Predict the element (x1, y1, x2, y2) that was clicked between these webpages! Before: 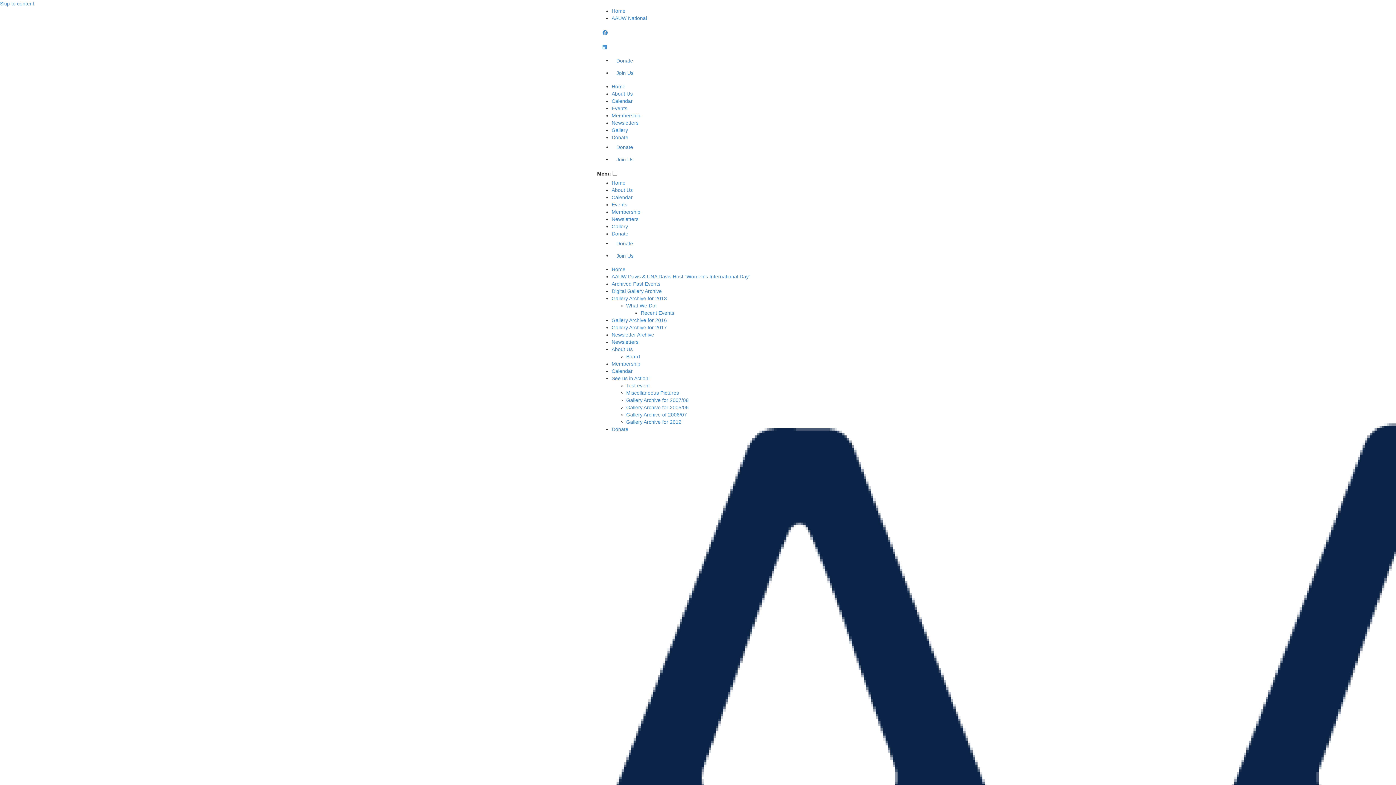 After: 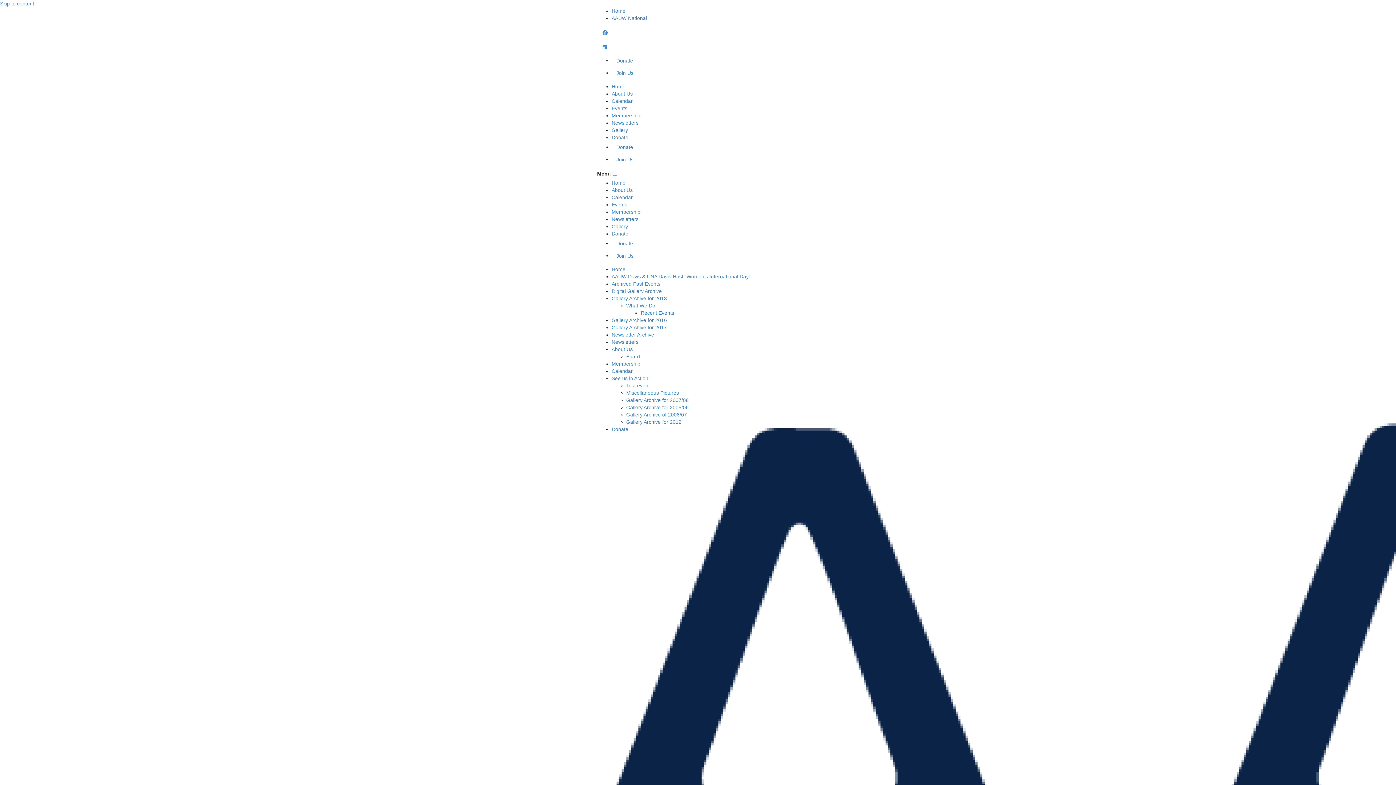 Action: bbox: (626, 397, 688, 403) label: Gallery Archive for 2007/08